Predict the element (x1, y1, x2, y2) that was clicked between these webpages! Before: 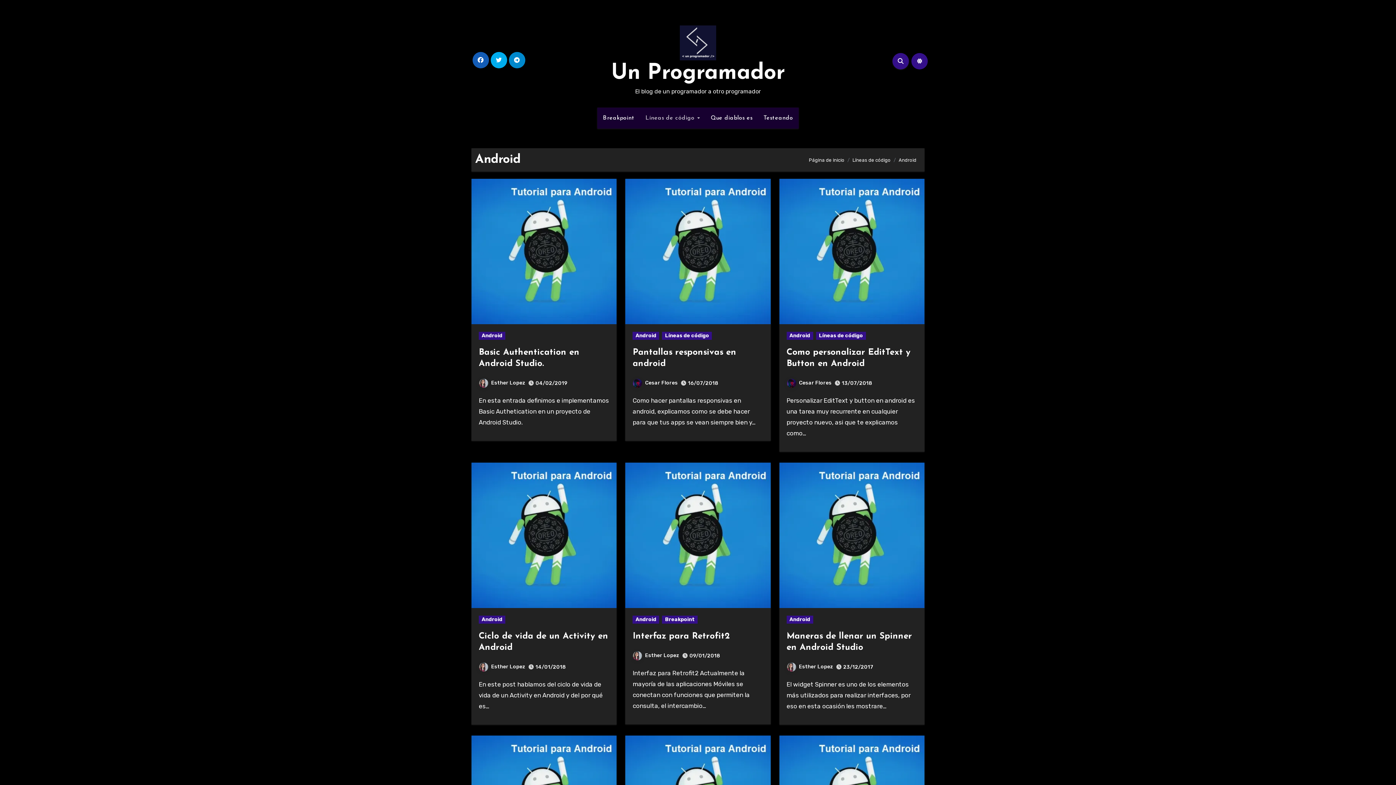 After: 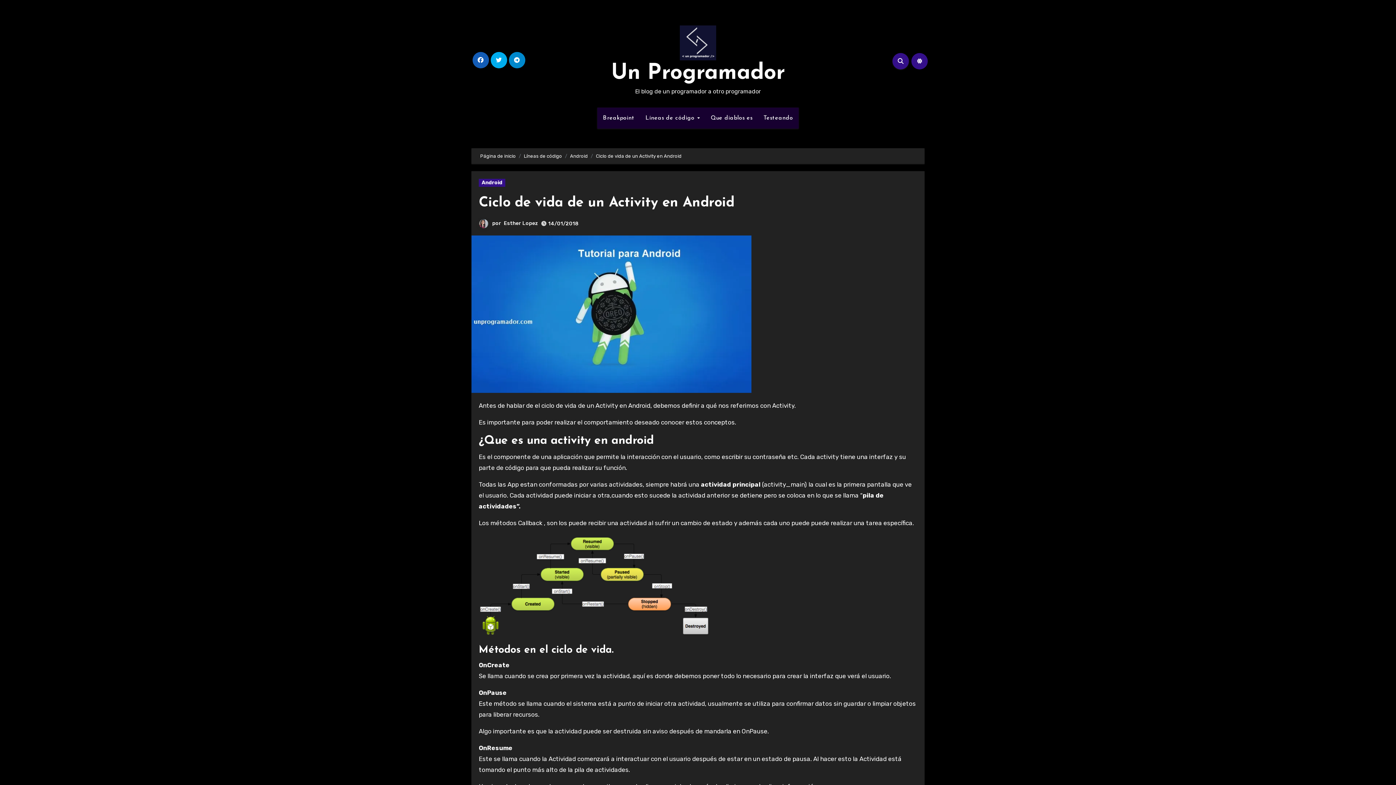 Action: bbox: (471, 462, 616, 608)